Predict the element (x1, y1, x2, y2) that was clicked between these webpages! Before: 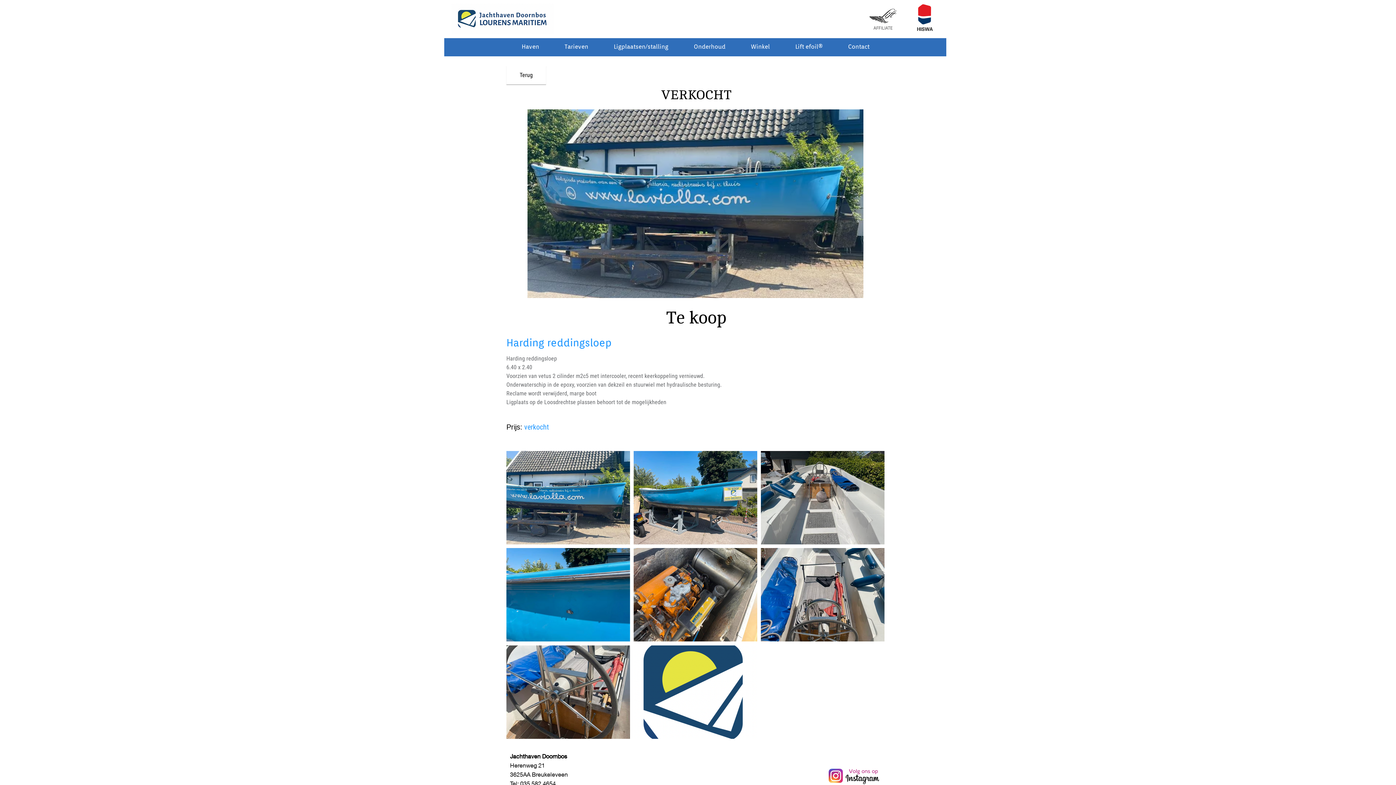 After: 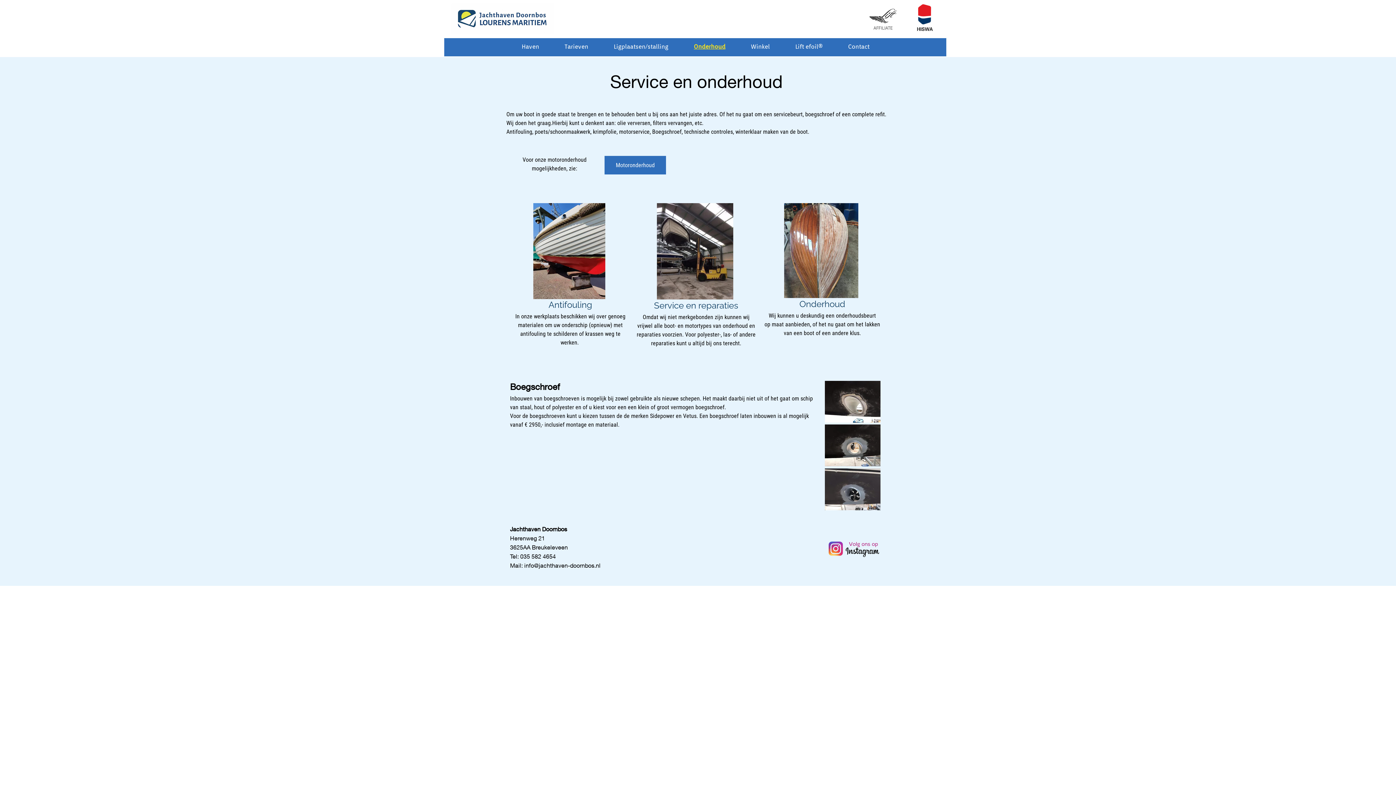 Action: bbox: (681, 41, 738, 52) label: Onderhoud